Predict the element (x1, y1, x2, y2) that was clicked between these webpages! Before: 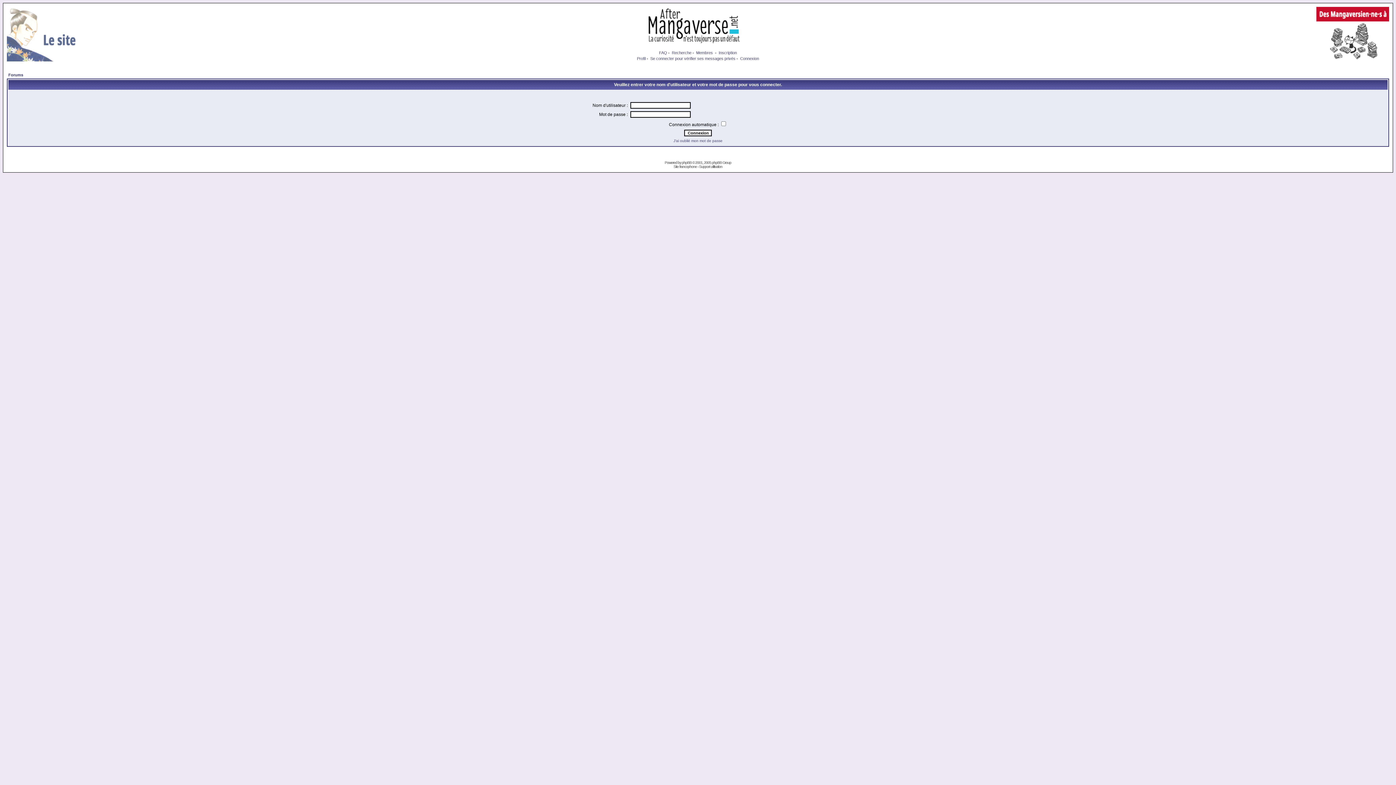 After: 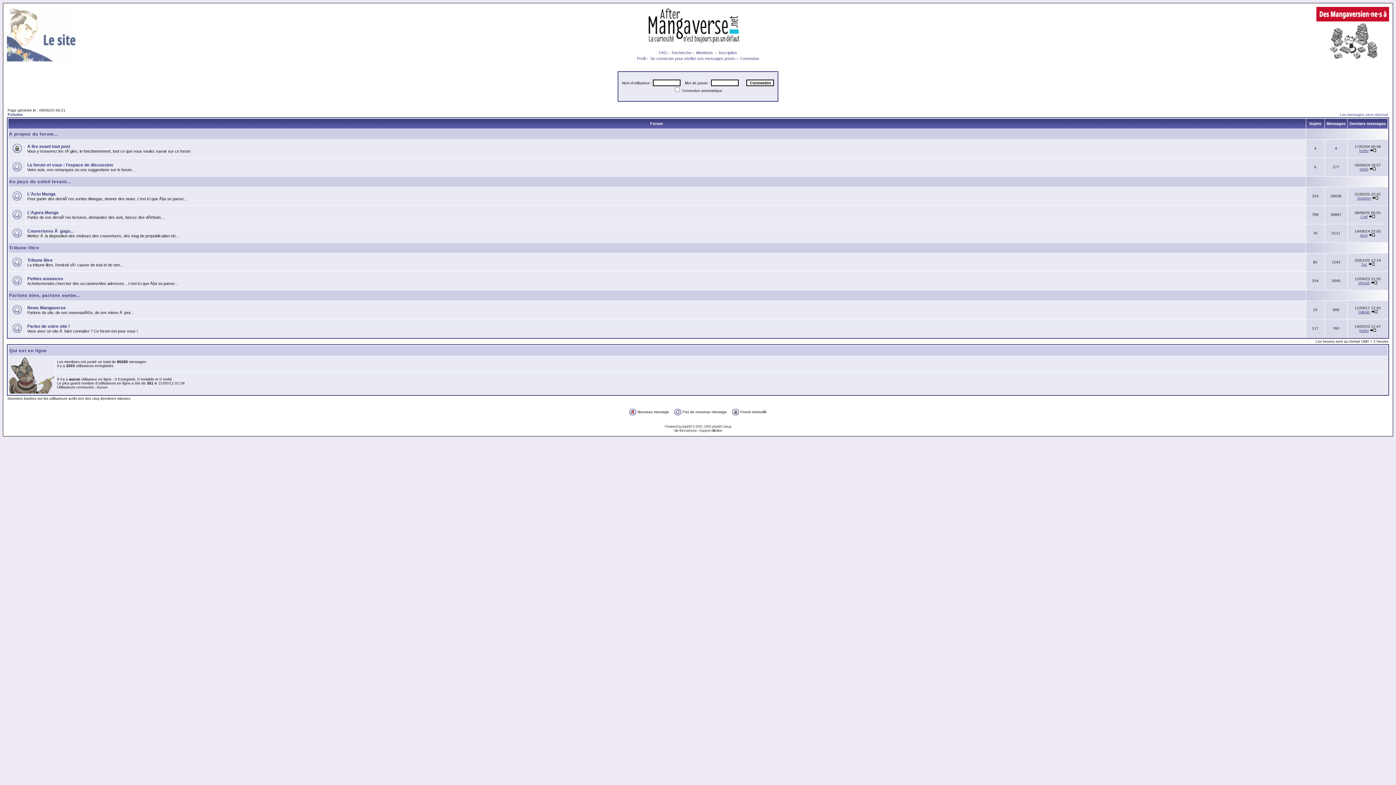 Action: label: Forums bbox: (8, 72, 23, 77)